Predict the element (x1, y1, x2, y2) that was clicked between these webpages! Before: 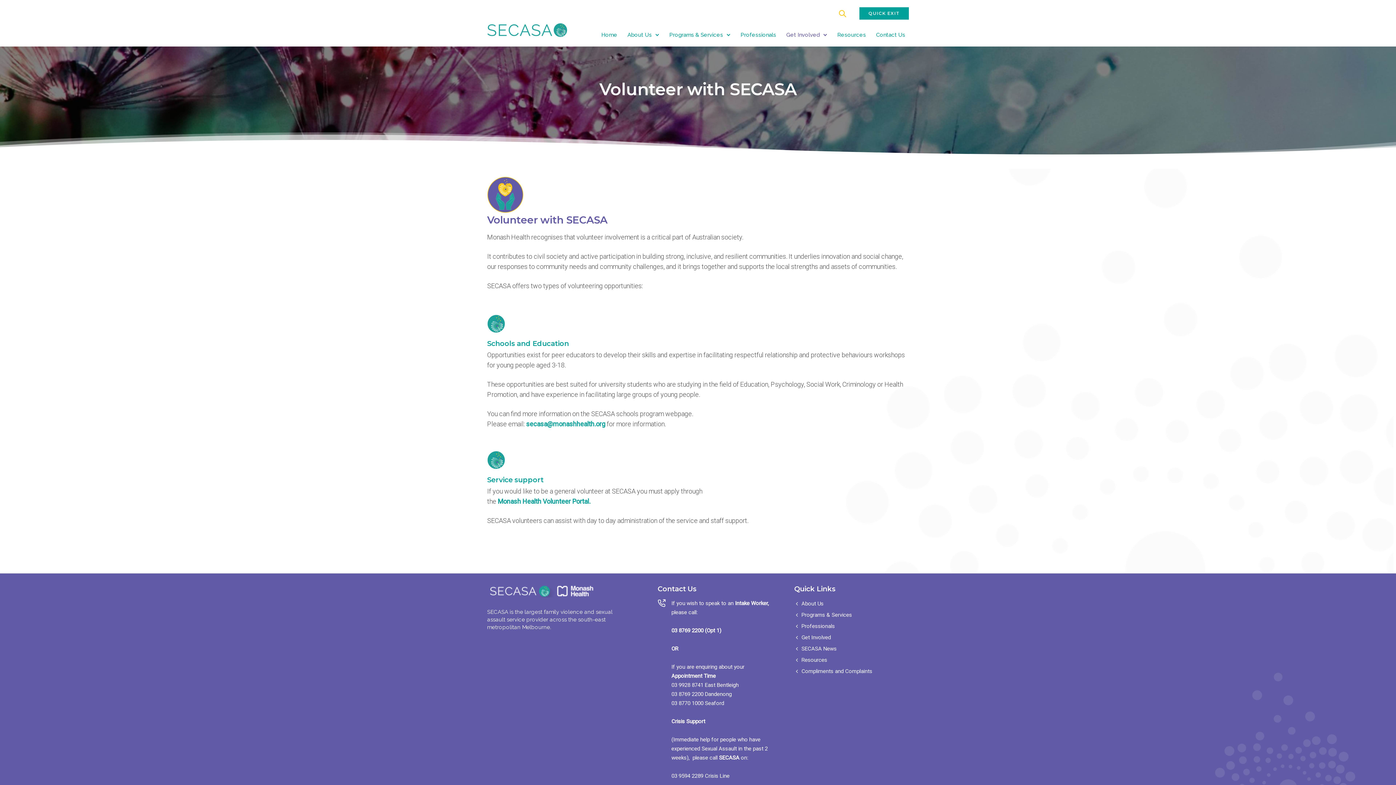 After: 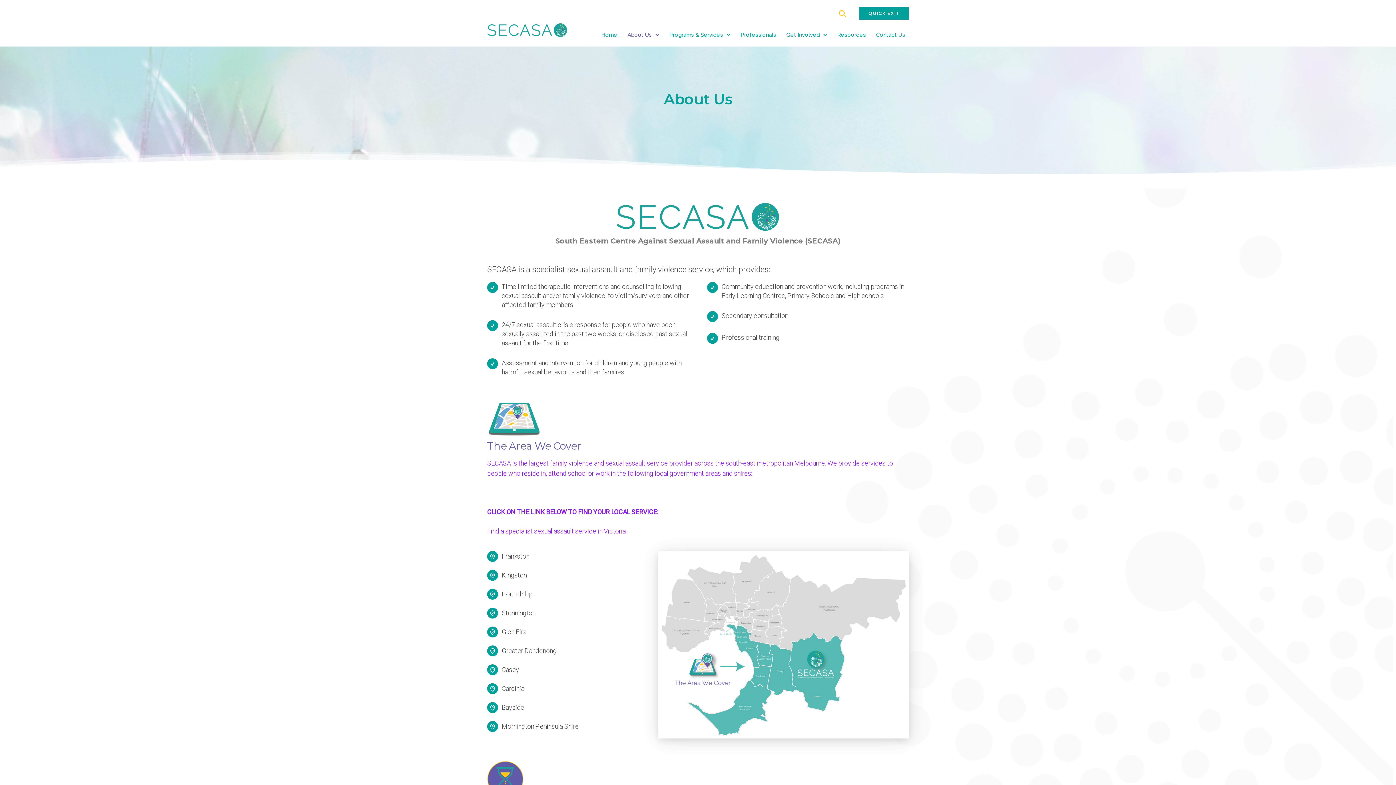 Action: bbox: (794, 600, 823, 607) label: About Us